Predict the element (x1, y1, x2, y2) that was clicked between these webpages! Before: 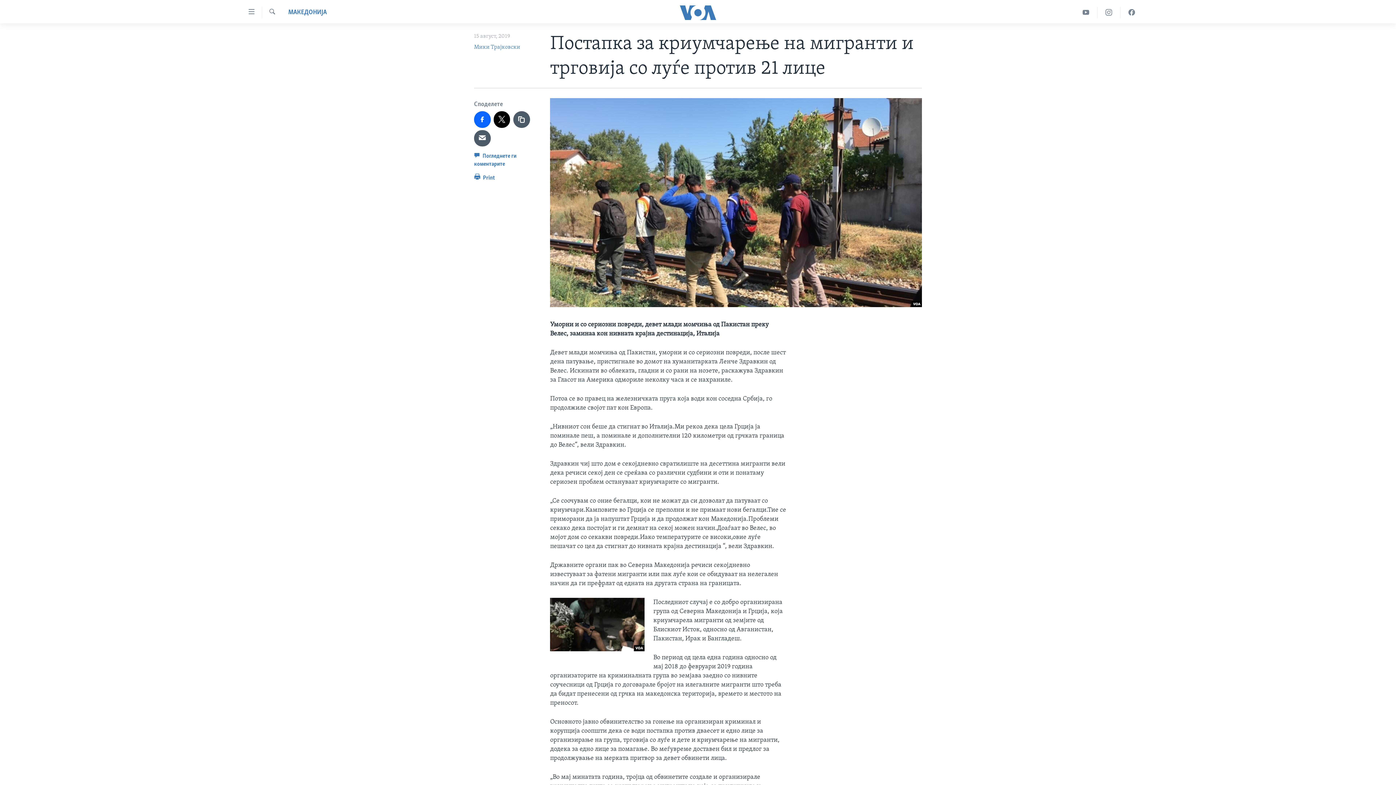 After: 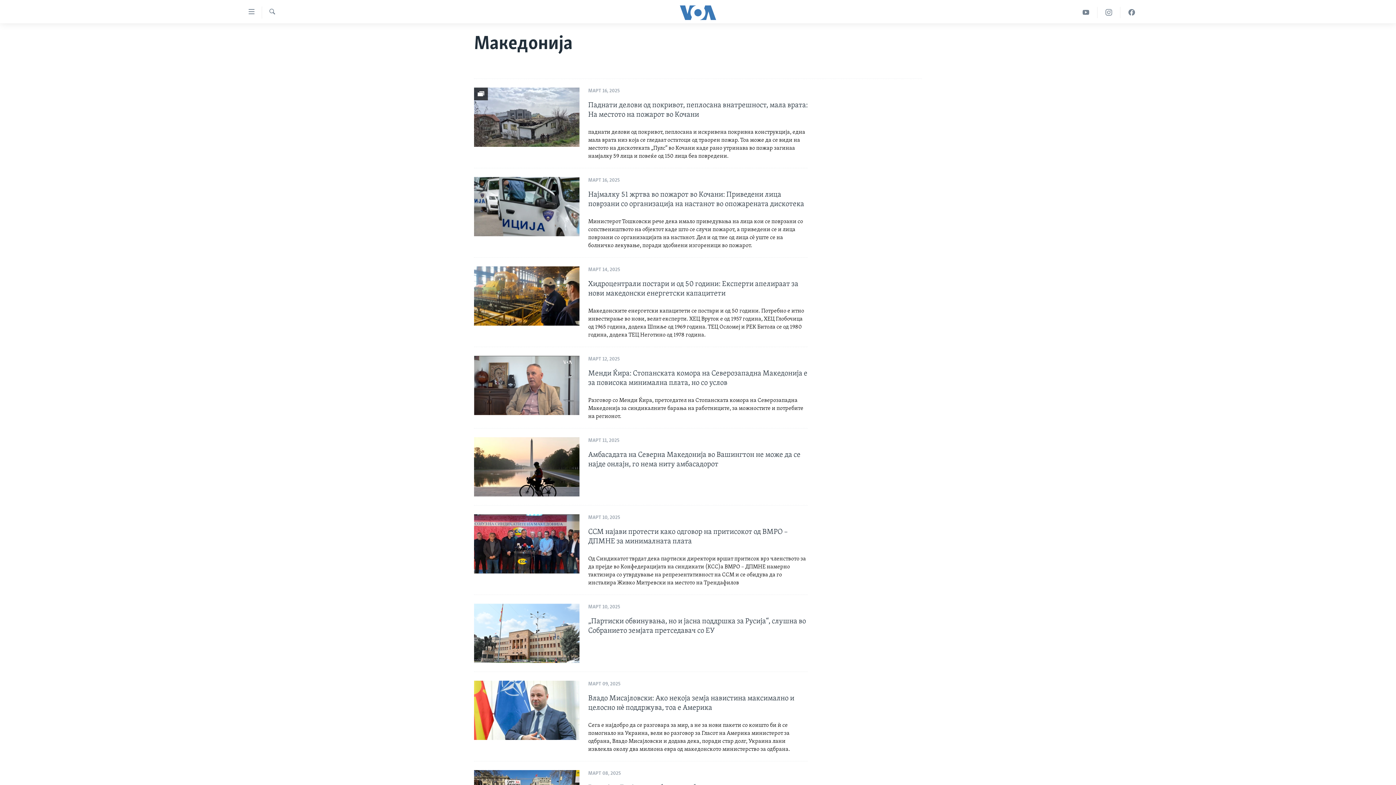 Action: bbox: (288, 8, 326, 17) label: МАКЕДОНИЈА